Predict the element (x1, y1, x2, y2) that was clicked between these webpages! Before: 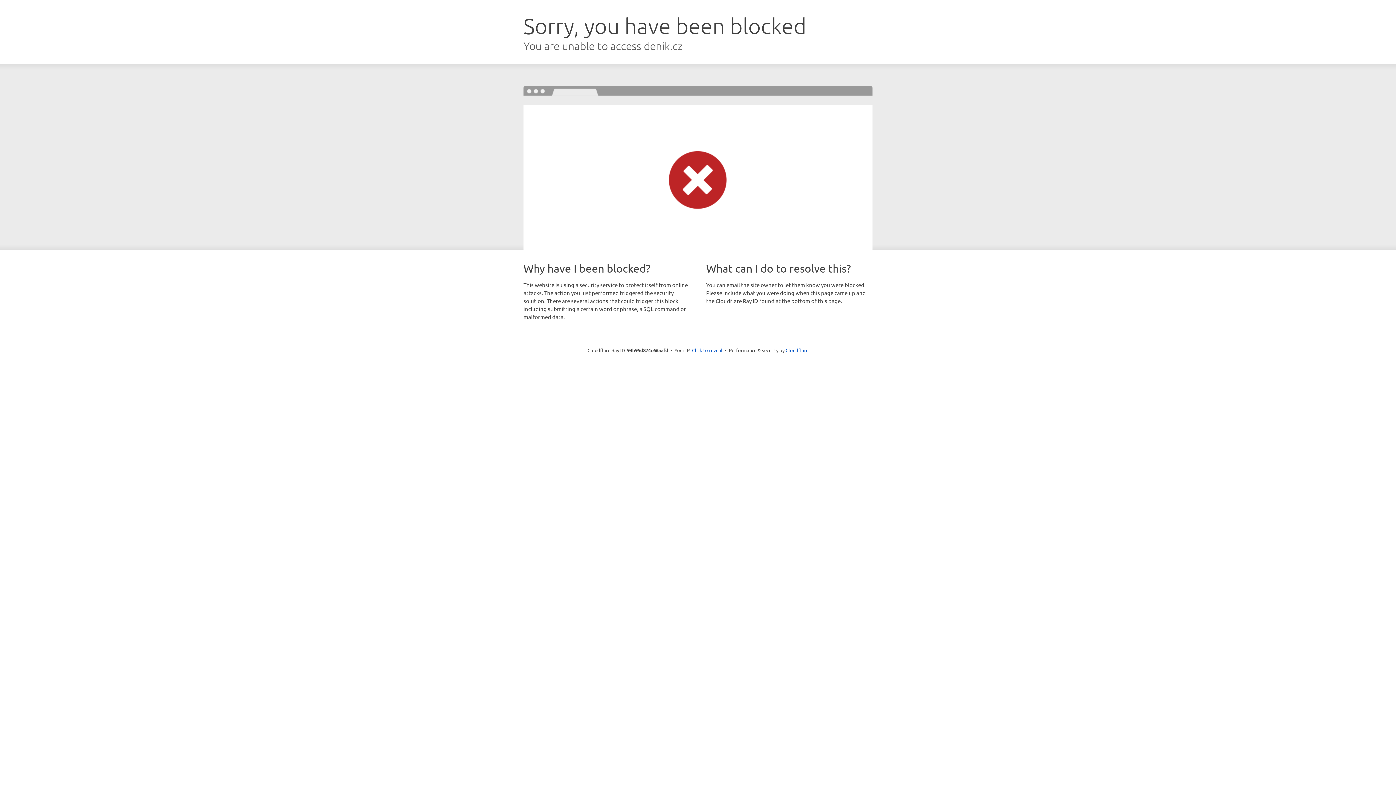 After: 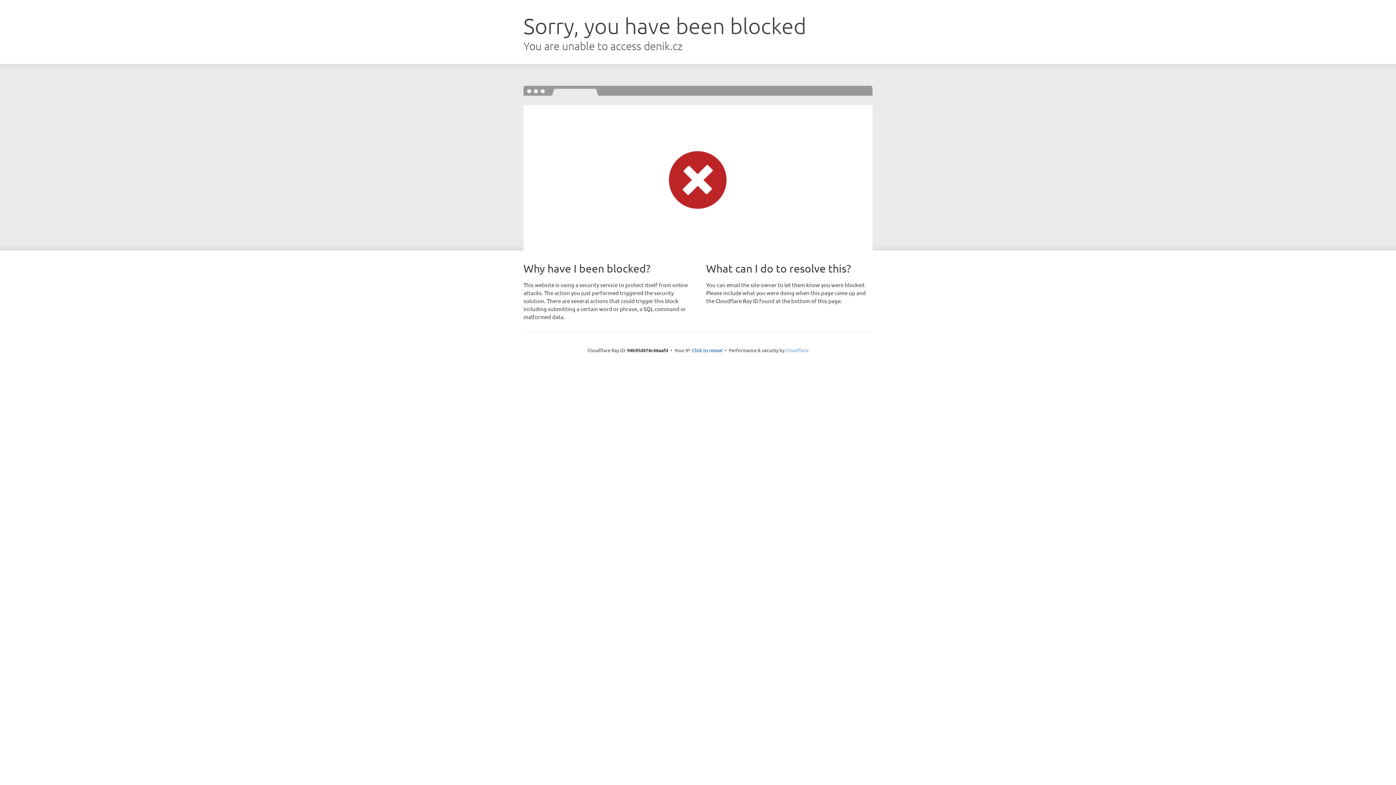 Action: bbox: (785, 347, 808, 353) label: Cloudflare